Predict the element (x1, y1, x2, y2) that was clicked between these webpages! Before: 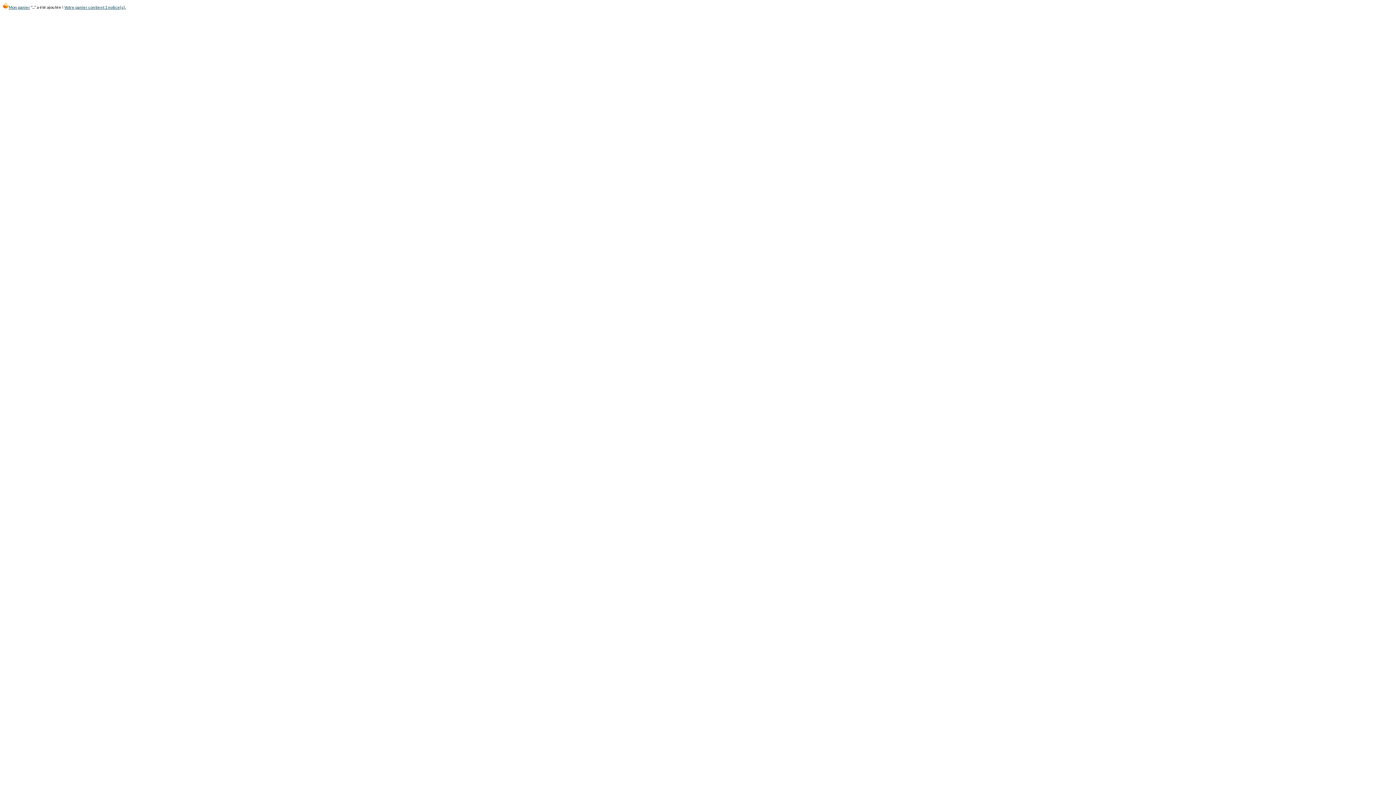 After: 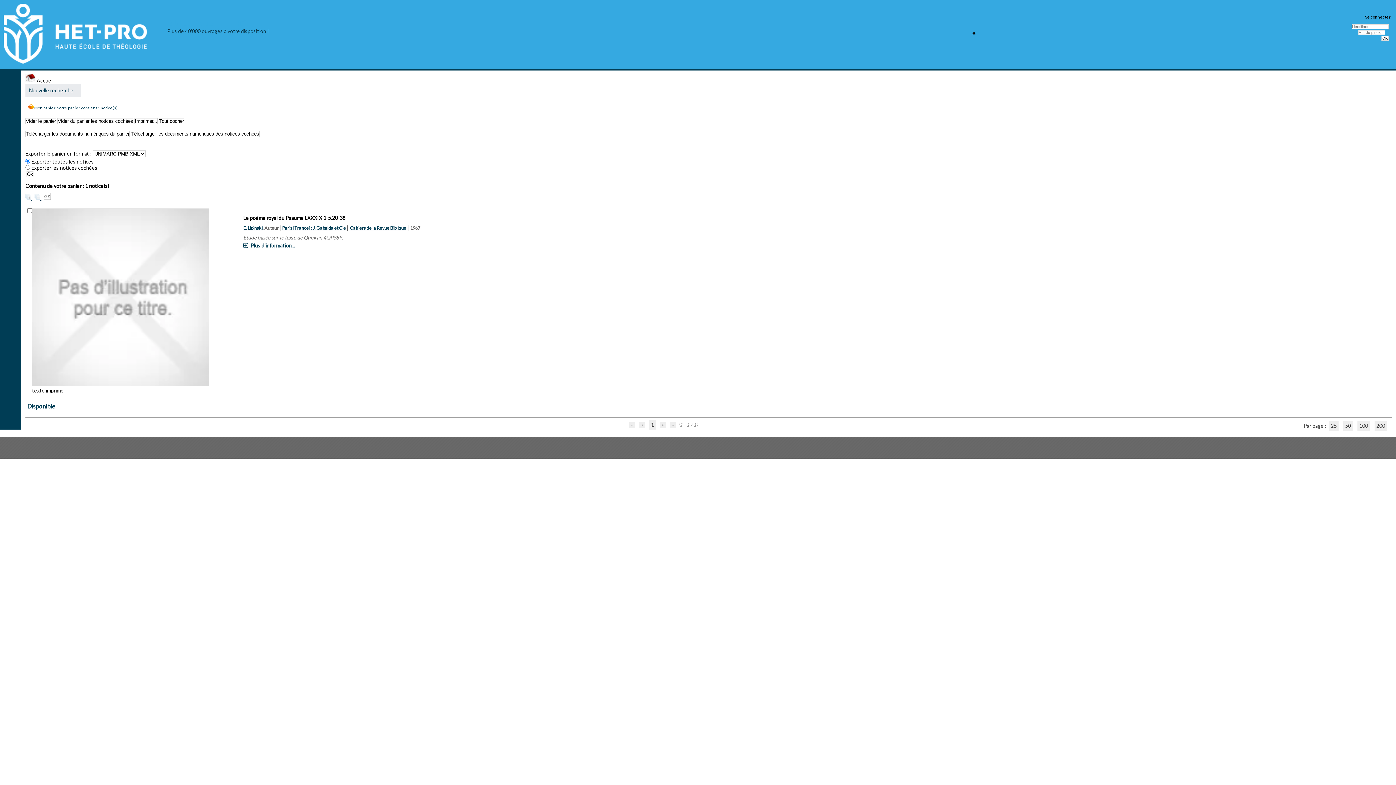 Action: label: Votre panier contient 1 notice(s). bbox: (64, 4, 125, 9)